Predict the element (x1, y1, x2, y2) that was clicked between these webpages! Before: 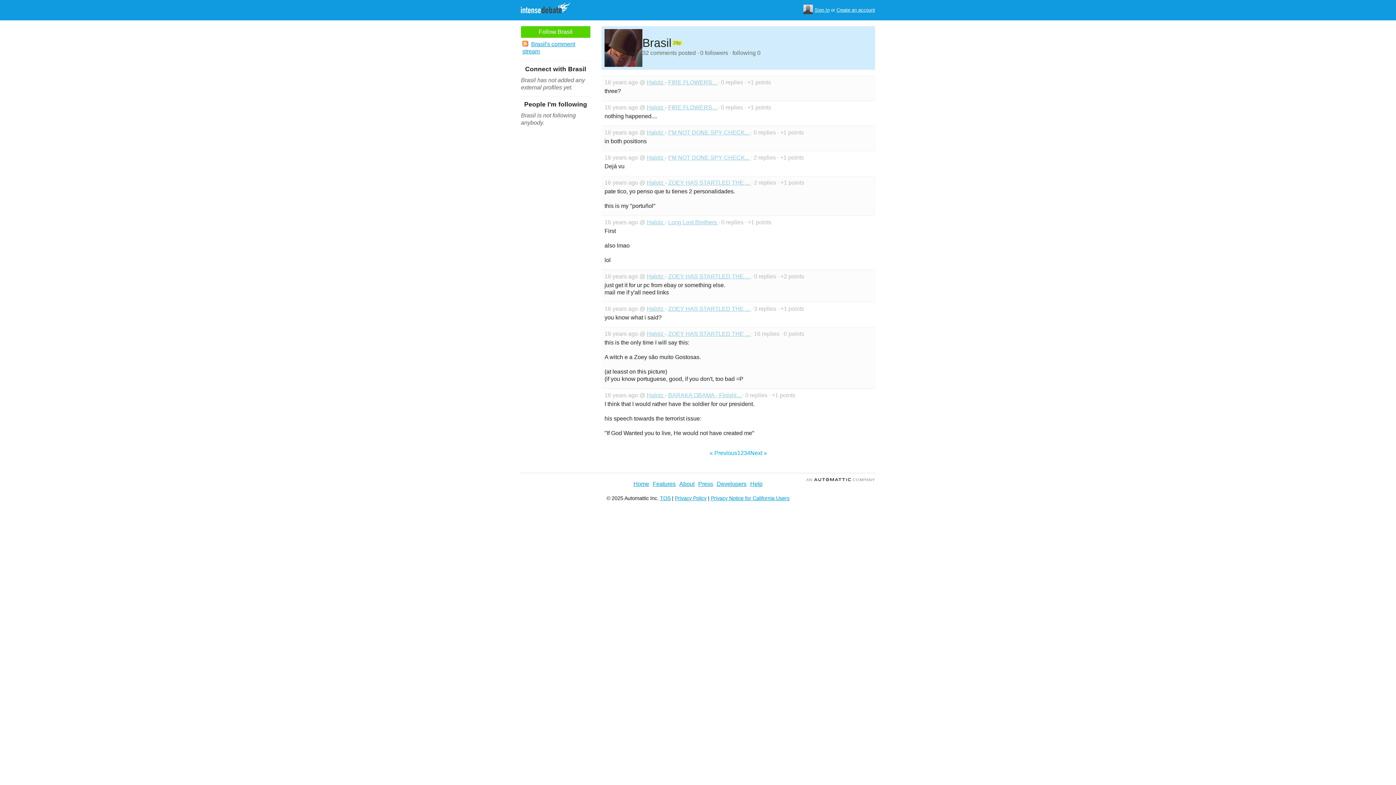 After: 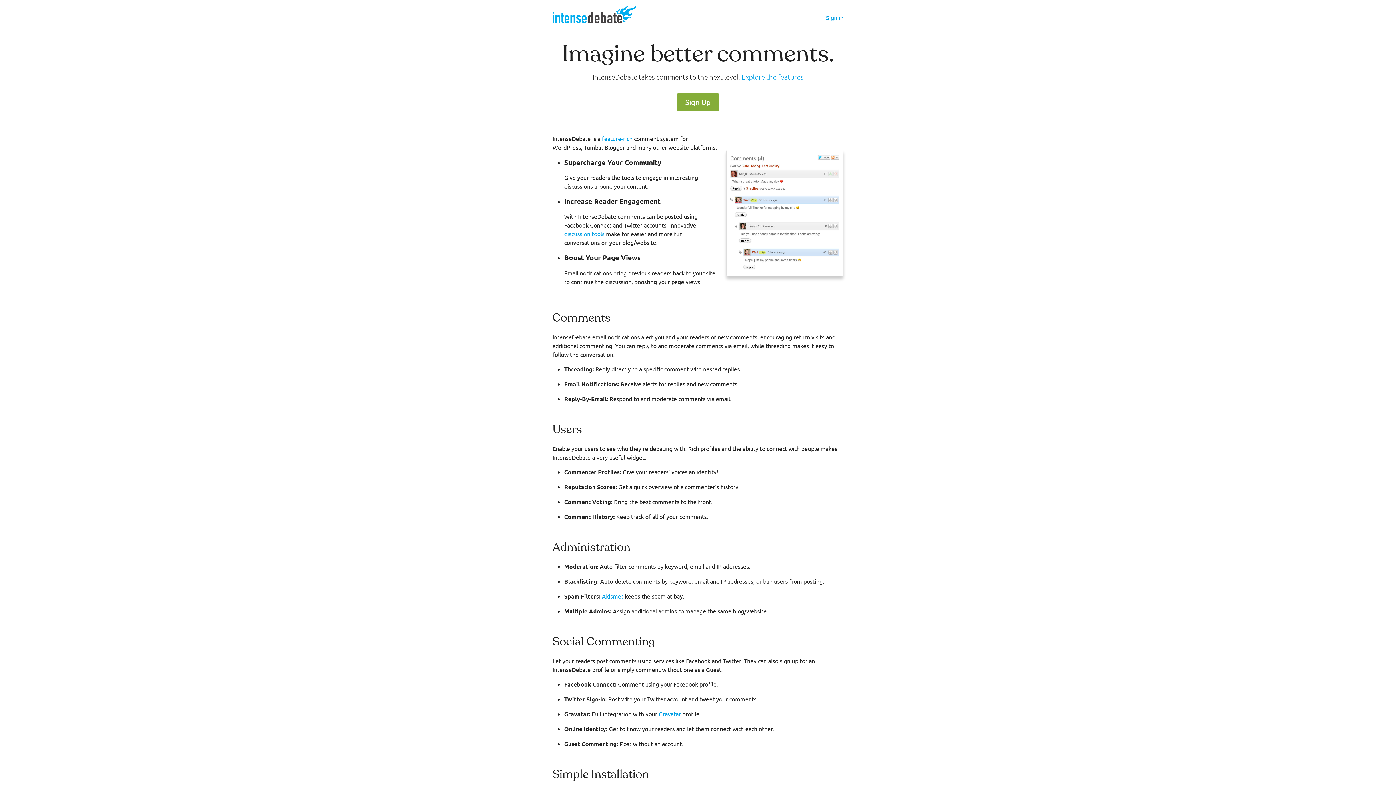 Action: bbox: (633, 481, 649, 487) label: Home